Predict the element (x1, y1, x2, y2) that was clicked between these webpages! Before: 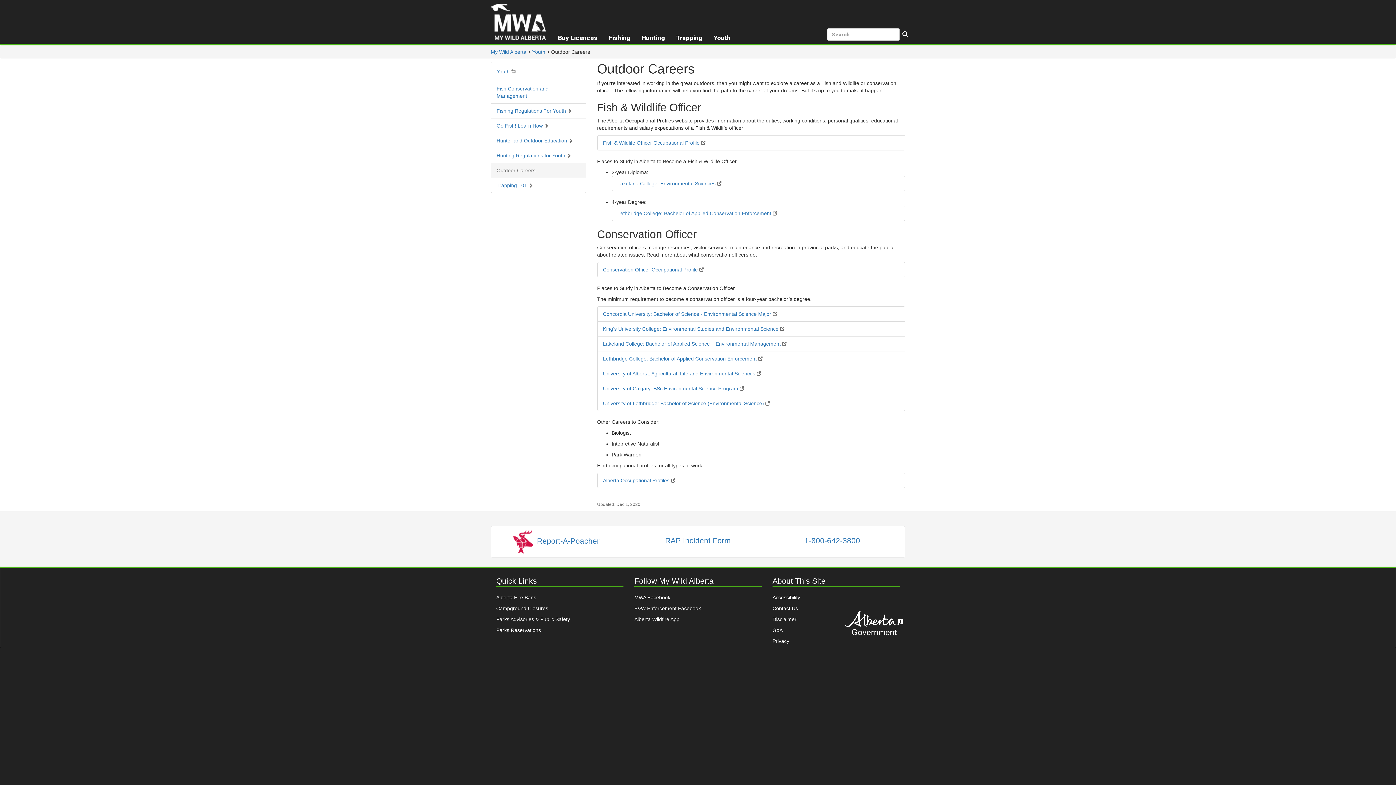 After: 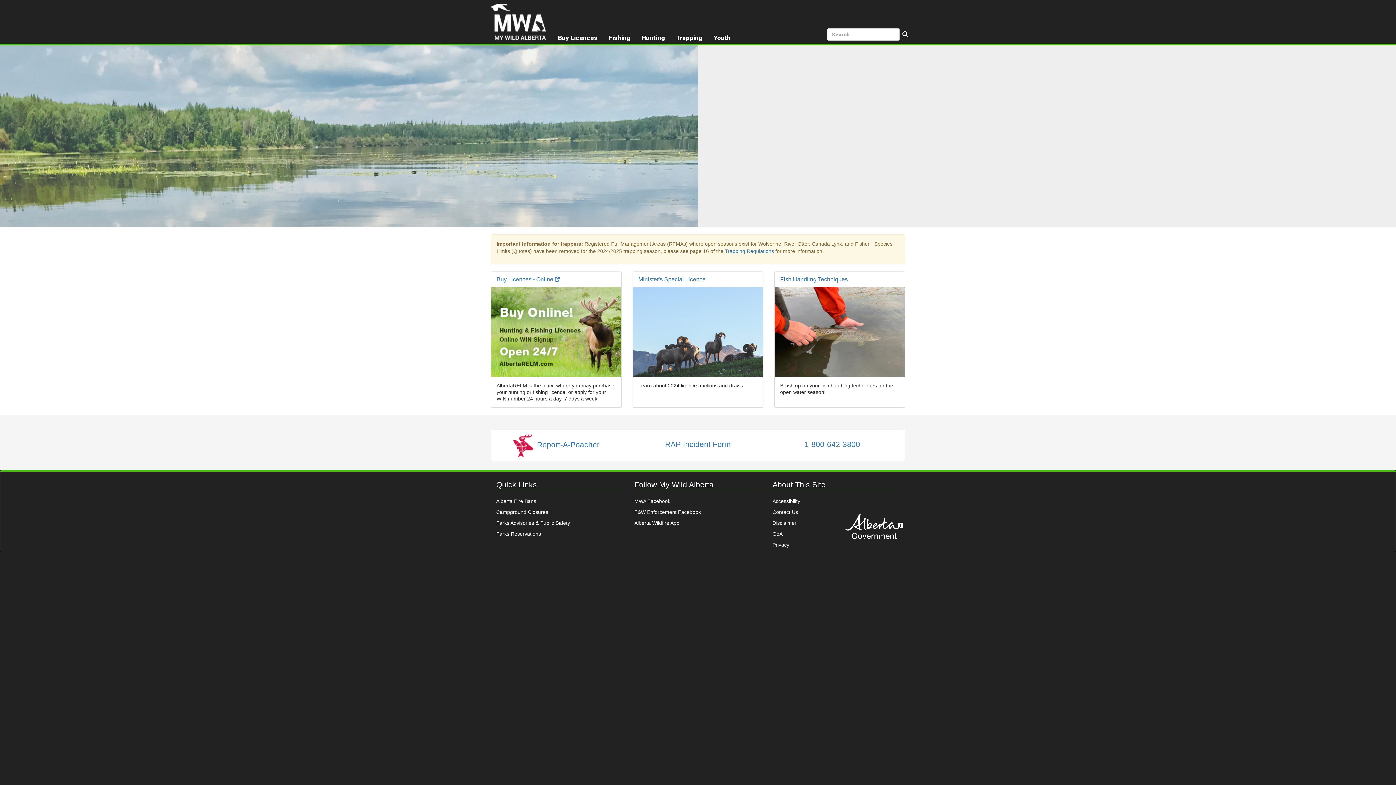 Action: bbox: (480, 3, 545, 40)